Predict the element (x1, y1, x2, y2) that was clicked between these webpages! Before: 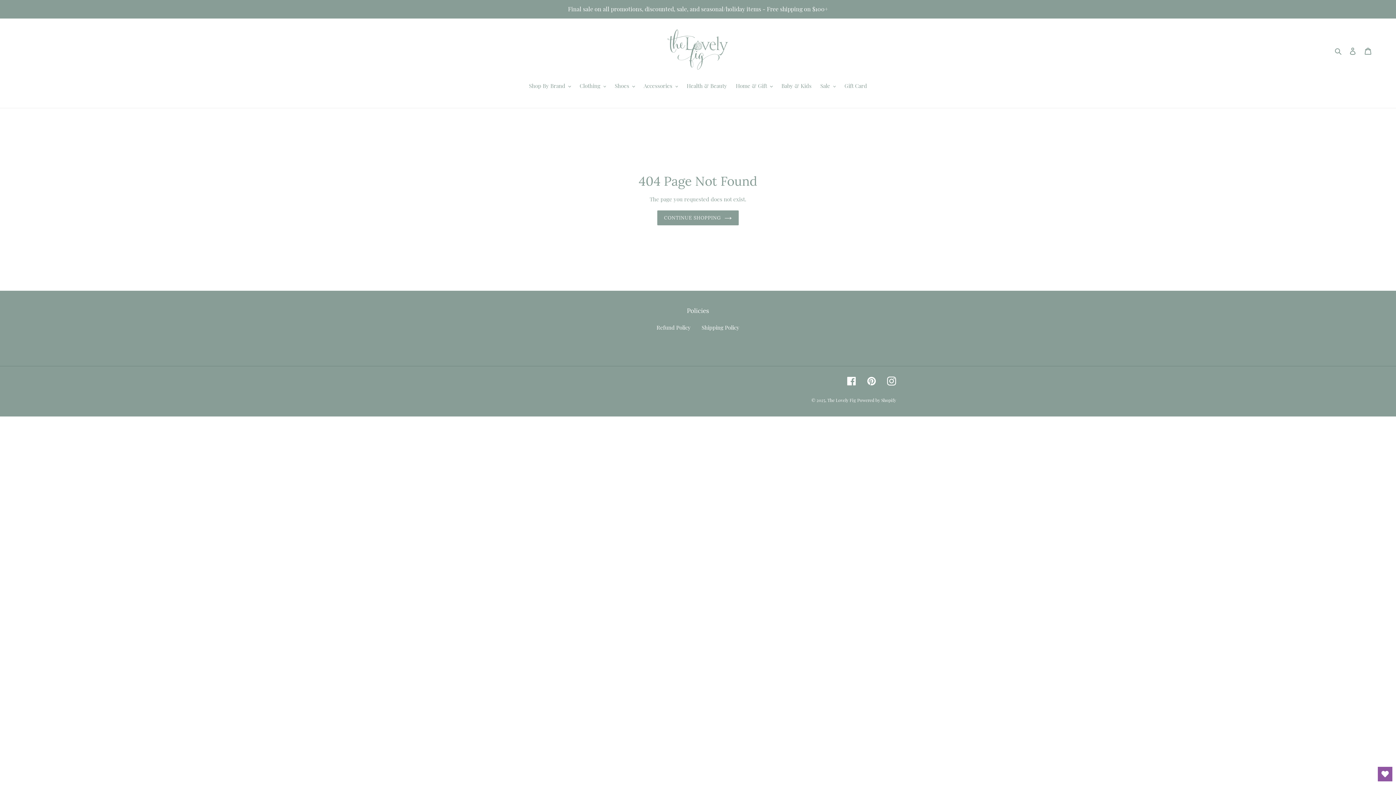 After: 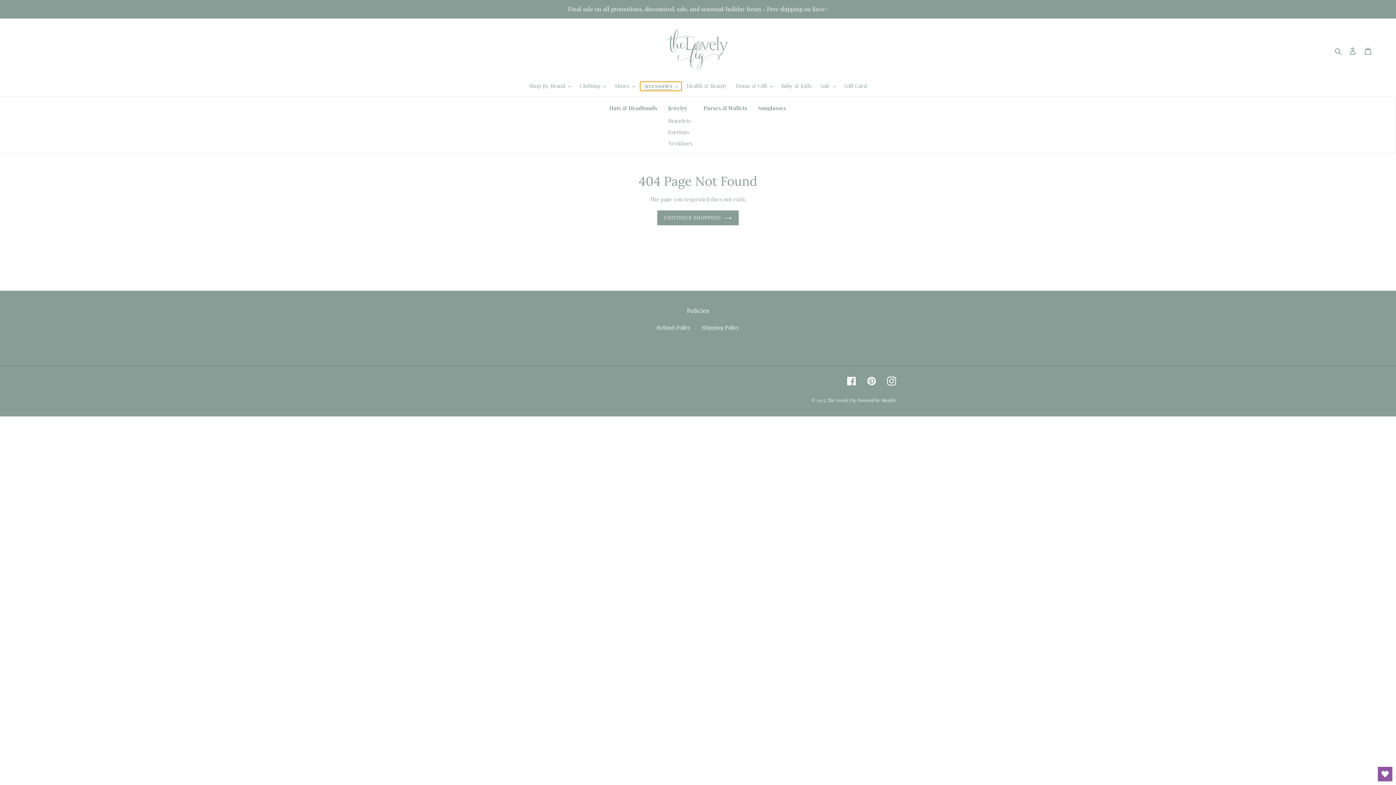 Action: bbox: (640, 81, 681, 90) label: Accessories